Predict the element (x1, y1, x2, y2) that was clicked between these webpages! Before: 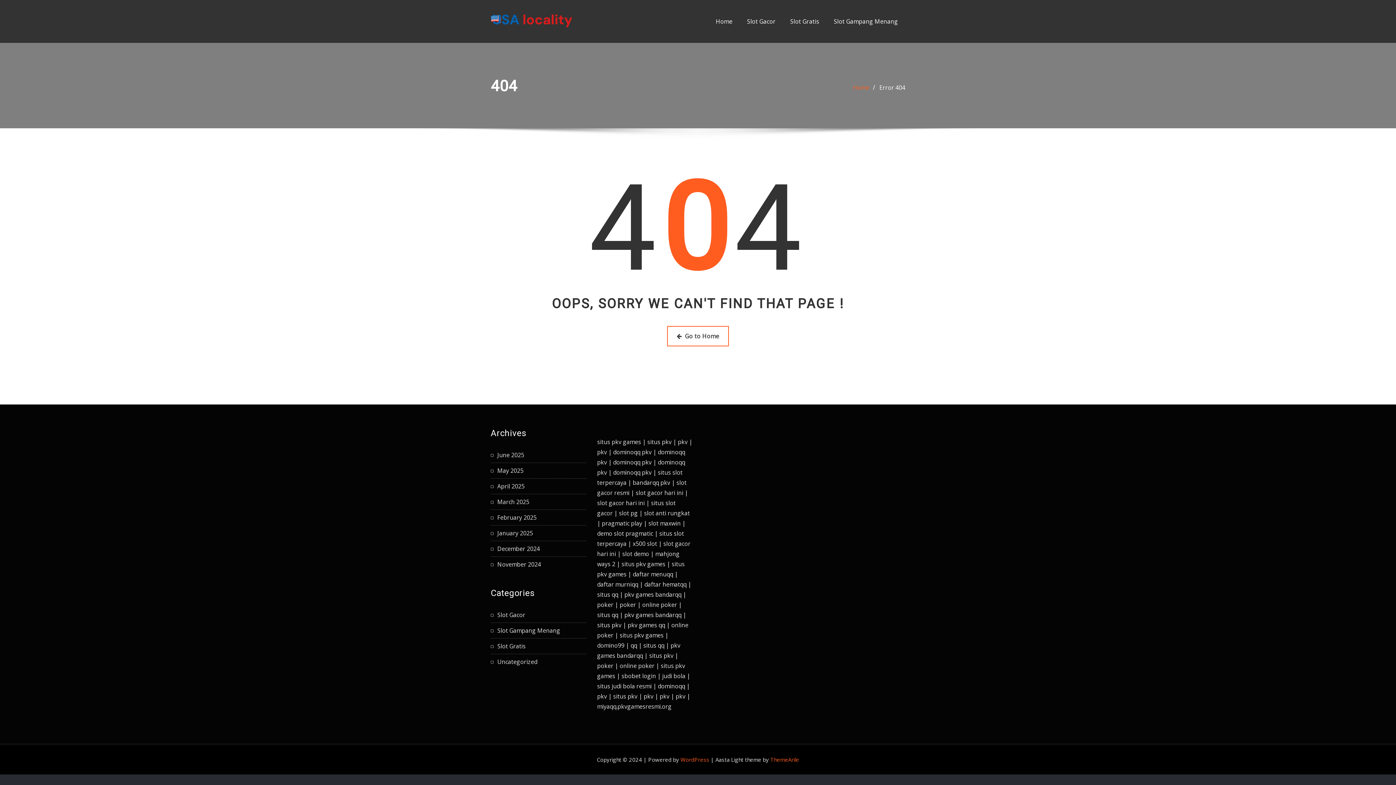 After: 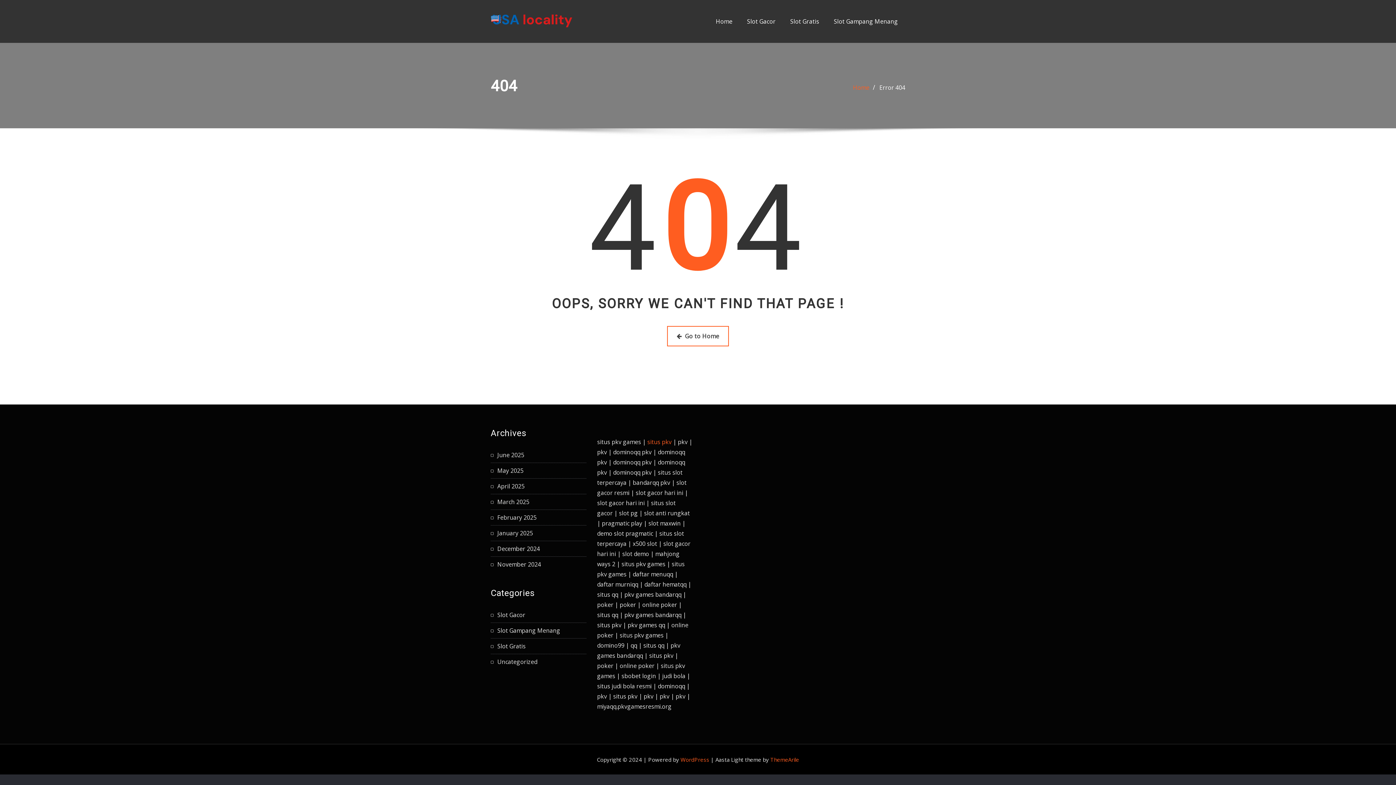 Action: bbox: (647, 438, 671, 446) label: situs pkv